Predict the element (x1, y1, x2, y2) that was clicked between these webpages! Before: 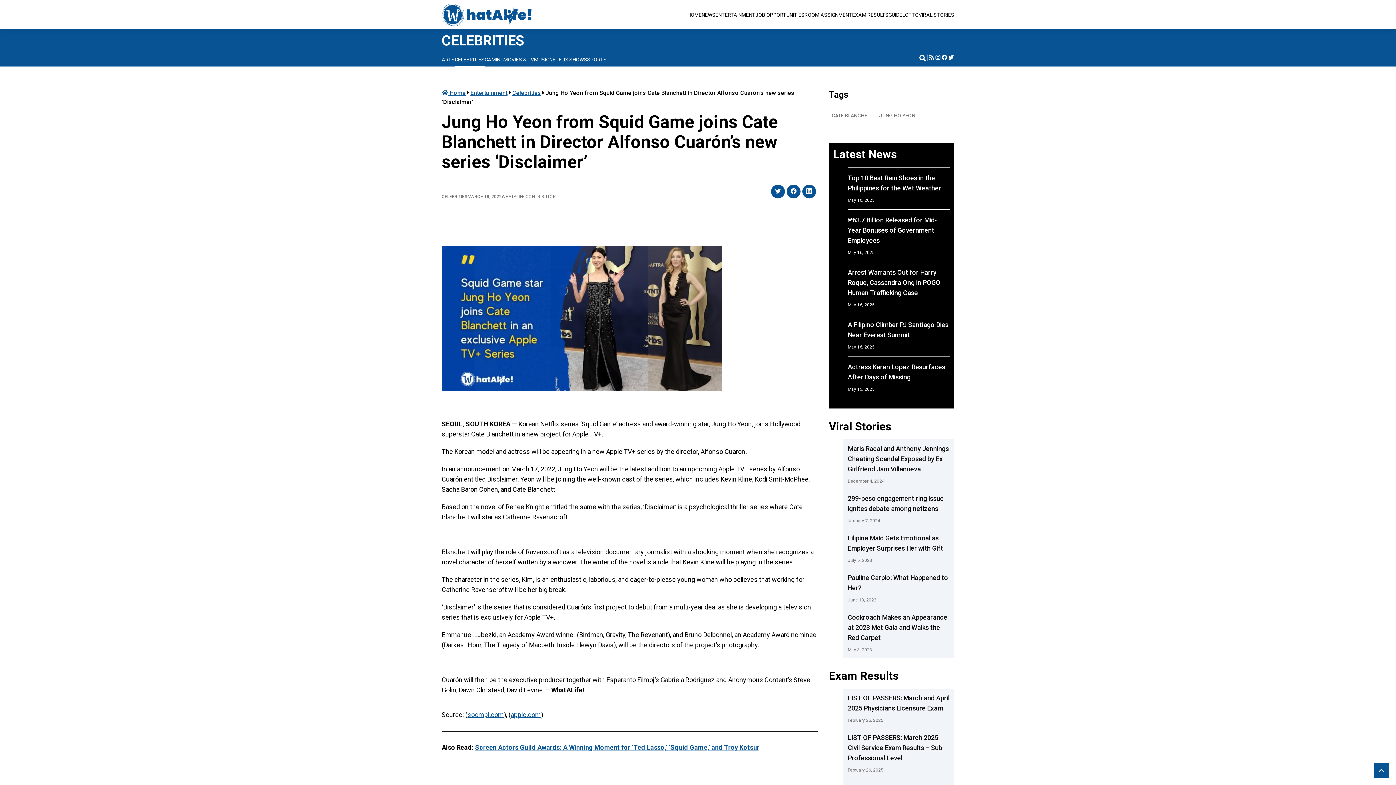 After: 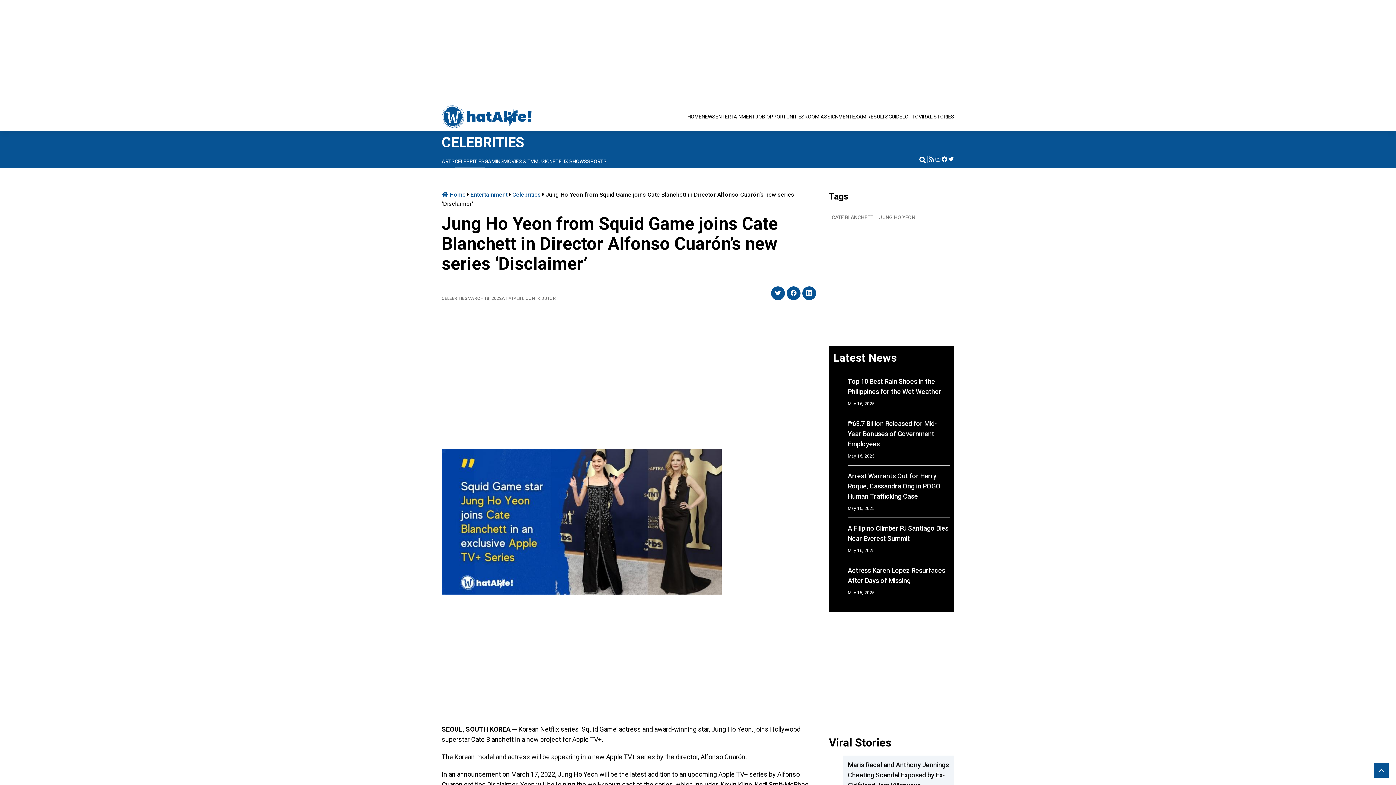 Action: bbox: (934, 54, 941, 60) label: Instagram